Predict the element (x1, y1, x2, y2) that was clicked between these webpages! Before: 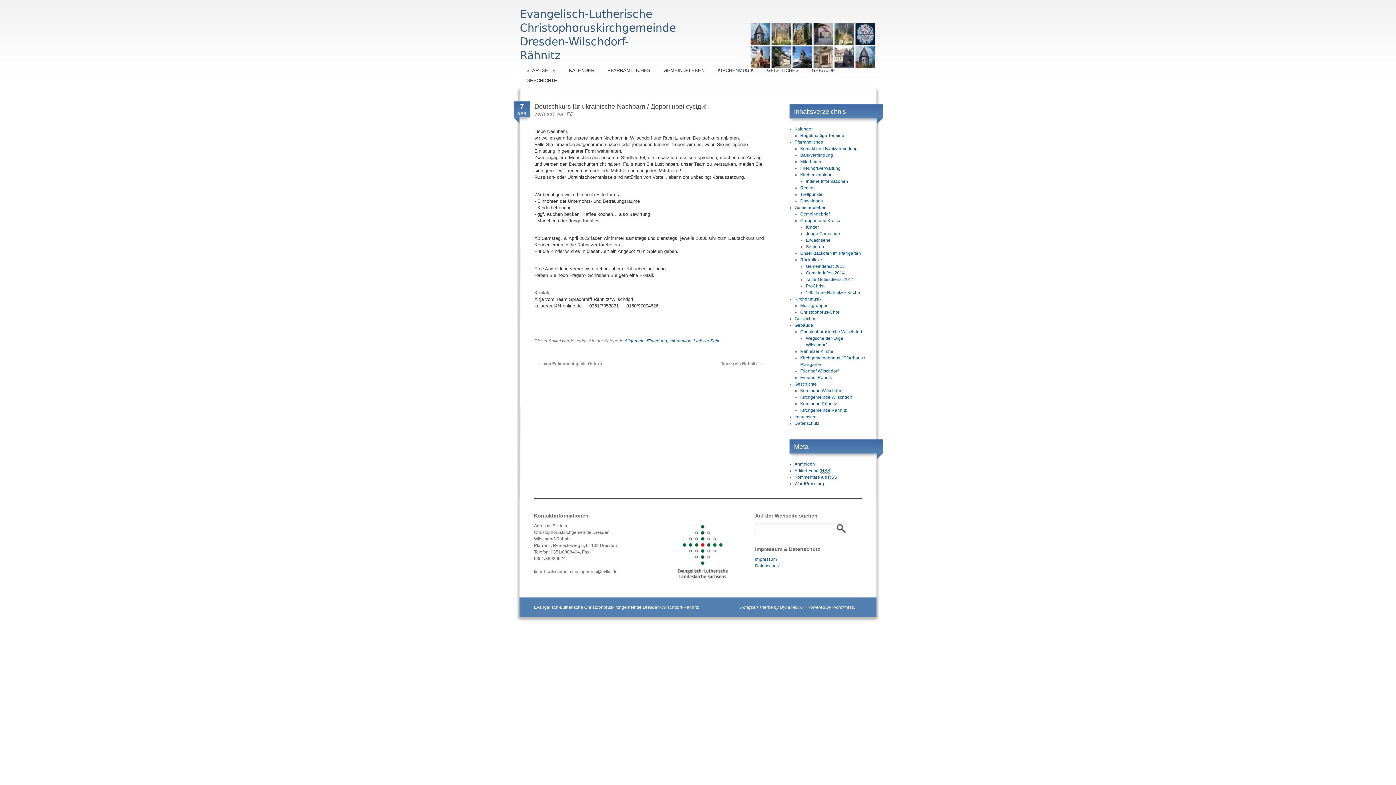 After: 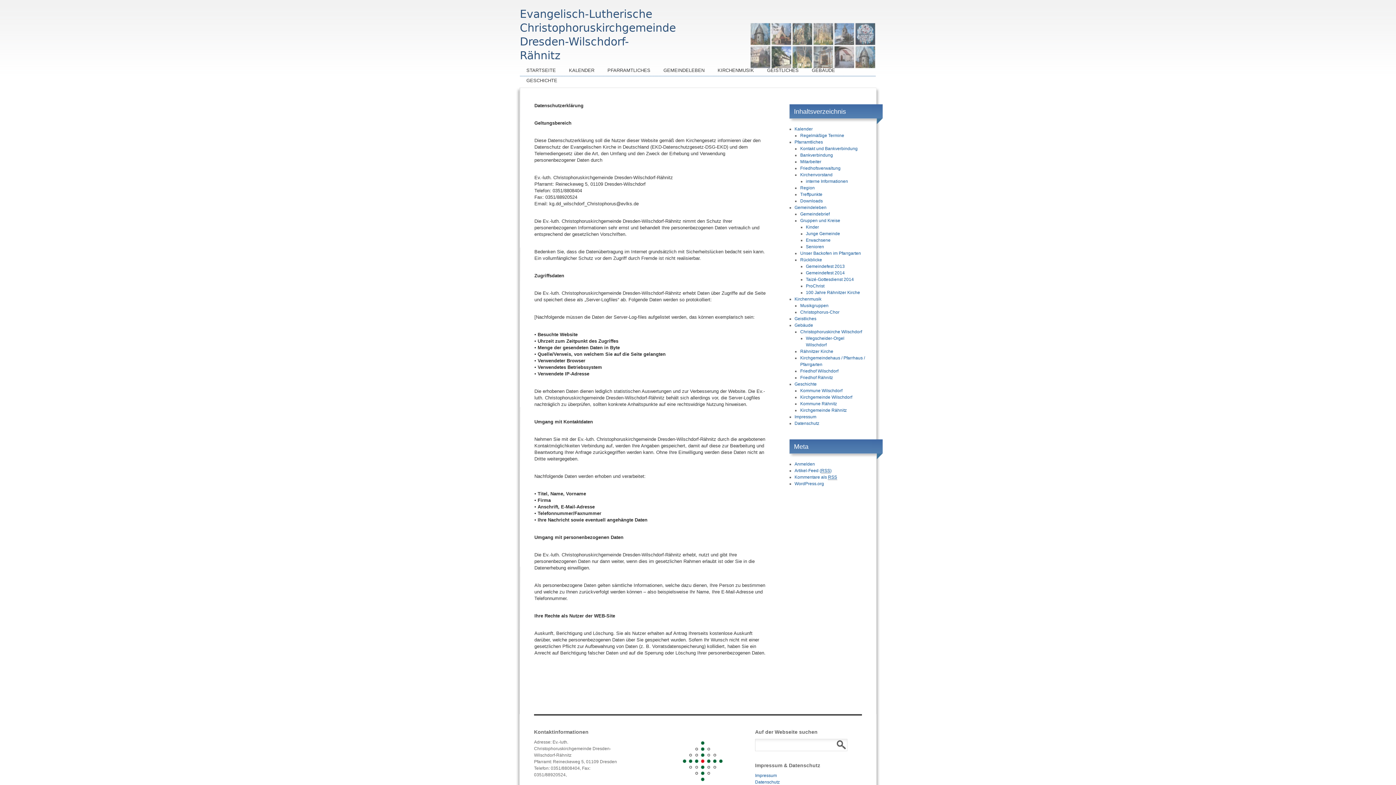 Action: label: Datenschutz bbox: (755, 563, 780, 568)